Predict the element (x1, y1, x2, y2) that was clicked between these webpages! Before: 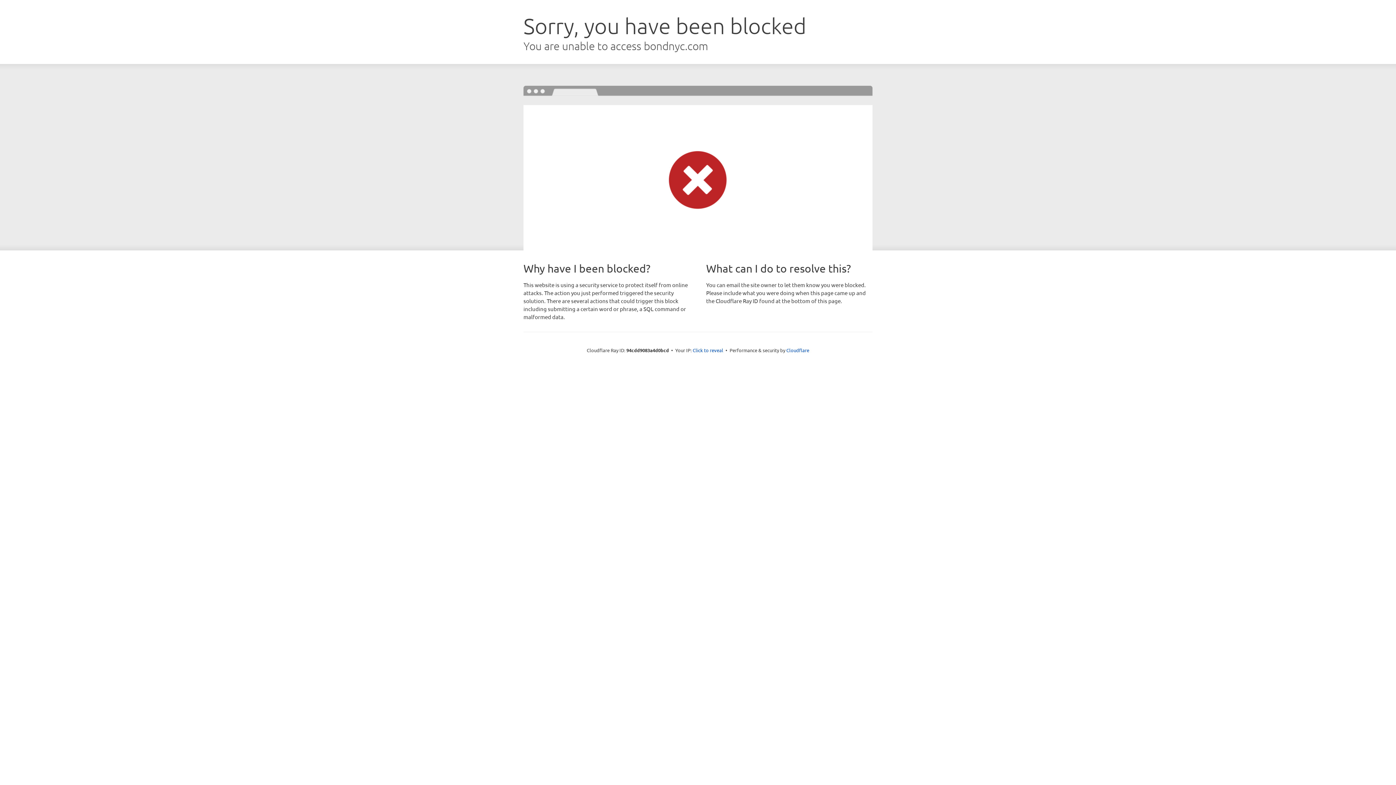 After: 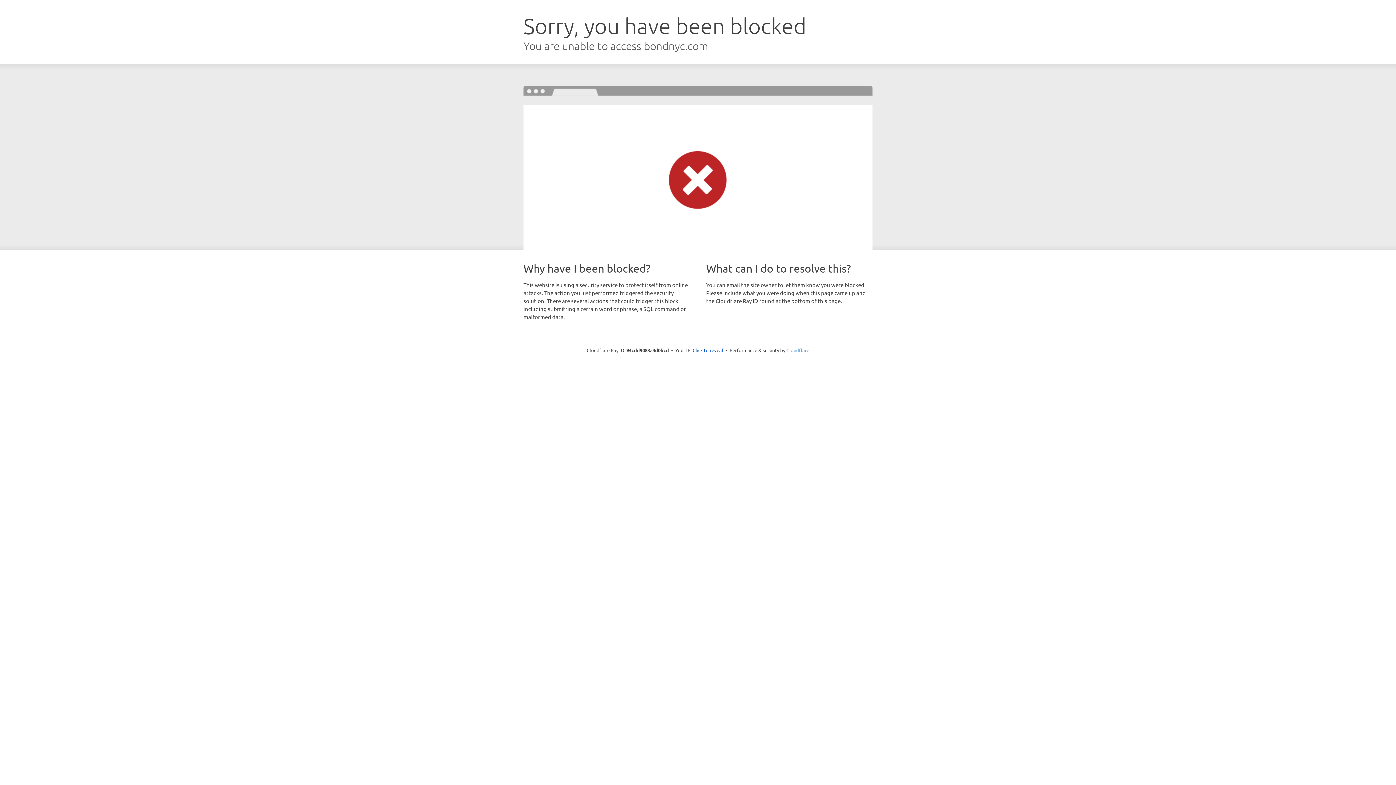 Action: label: Cloudflare bbox: (786, 347, 809, 353)